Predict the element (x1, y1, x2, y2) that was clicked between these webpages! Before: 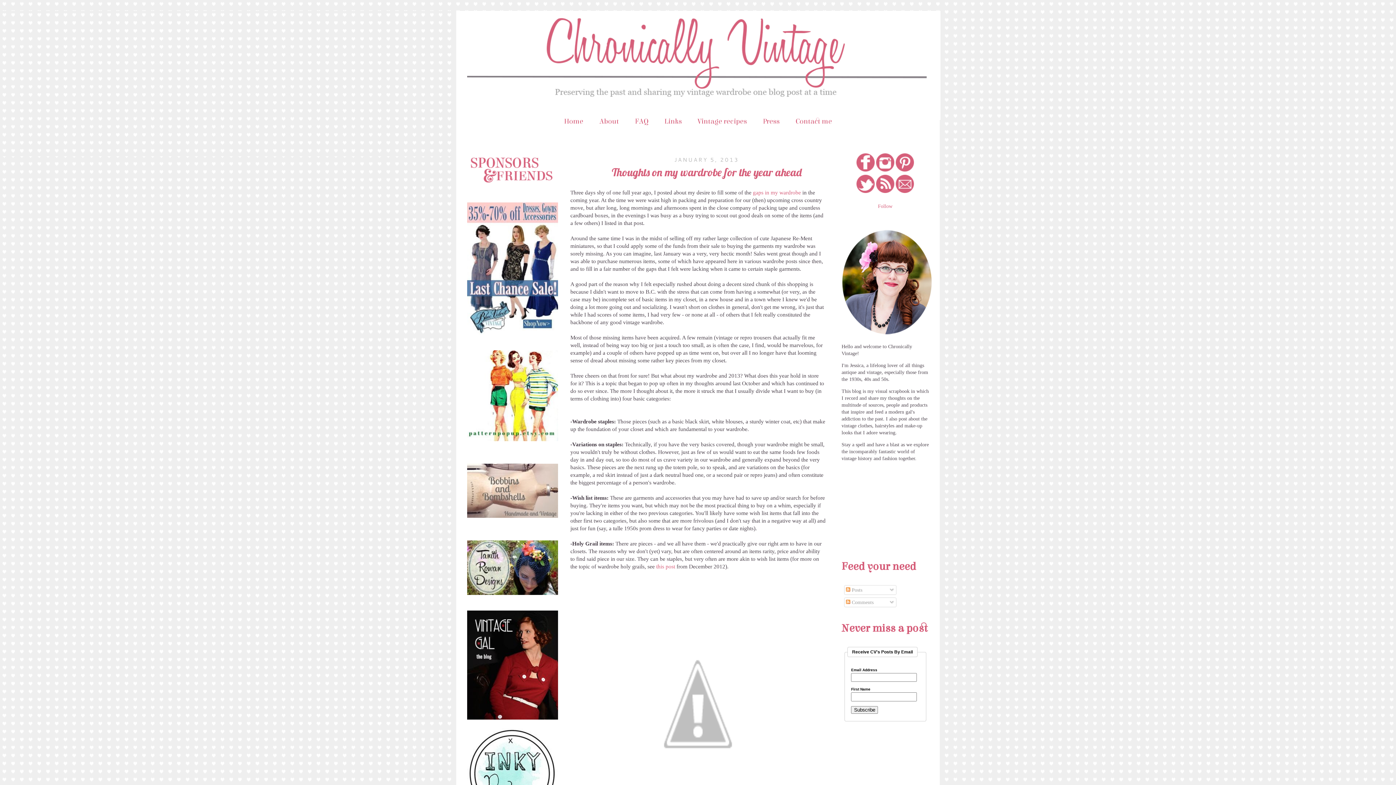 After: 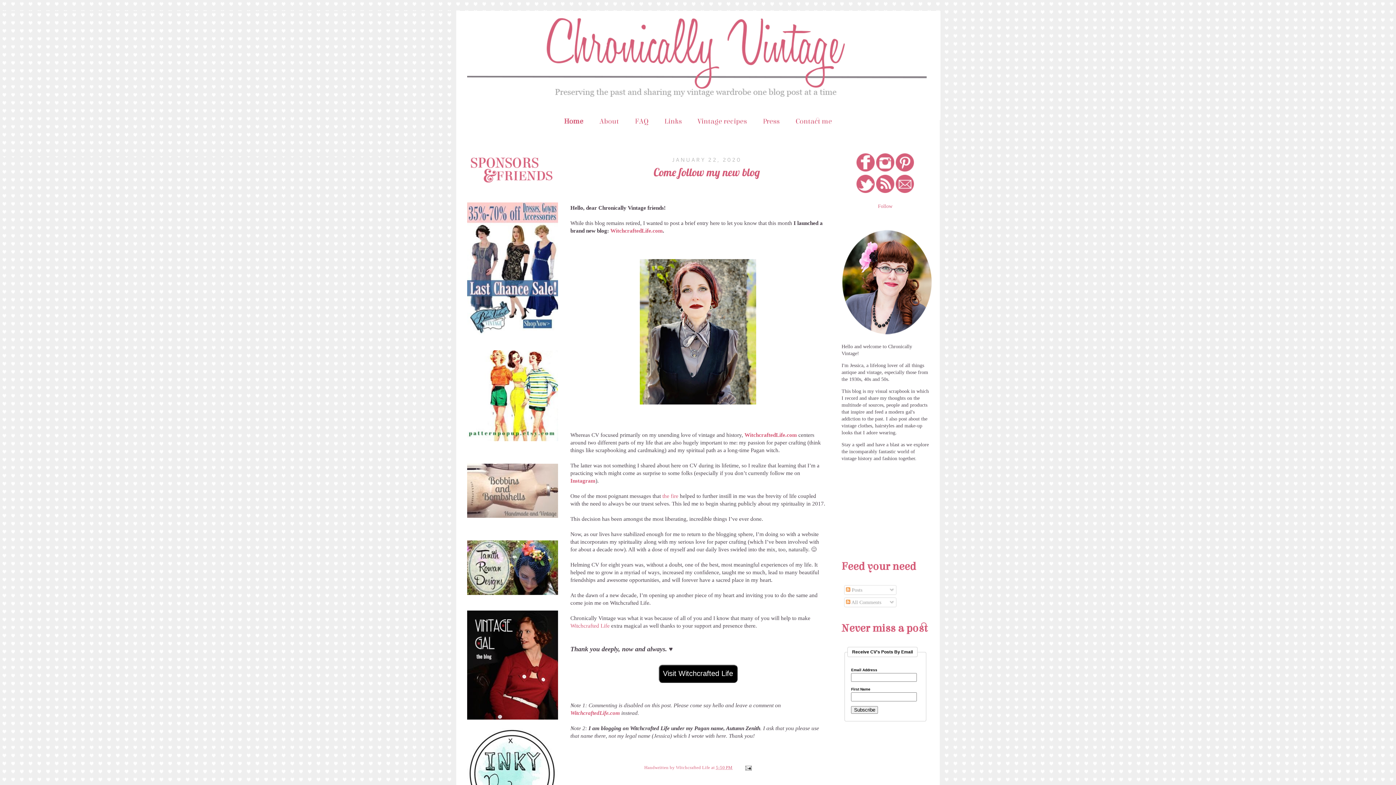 Action: bbox: (467, 189, 561, 194)